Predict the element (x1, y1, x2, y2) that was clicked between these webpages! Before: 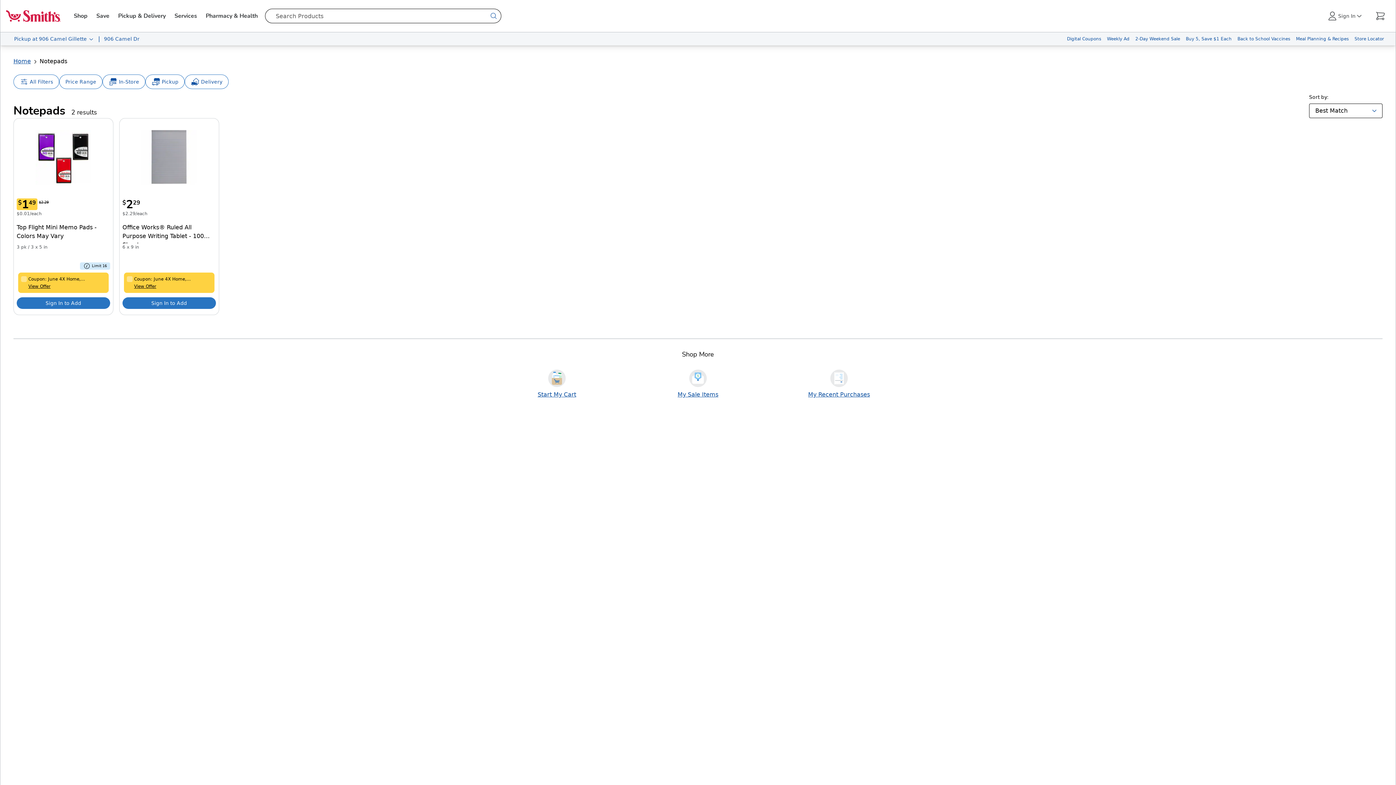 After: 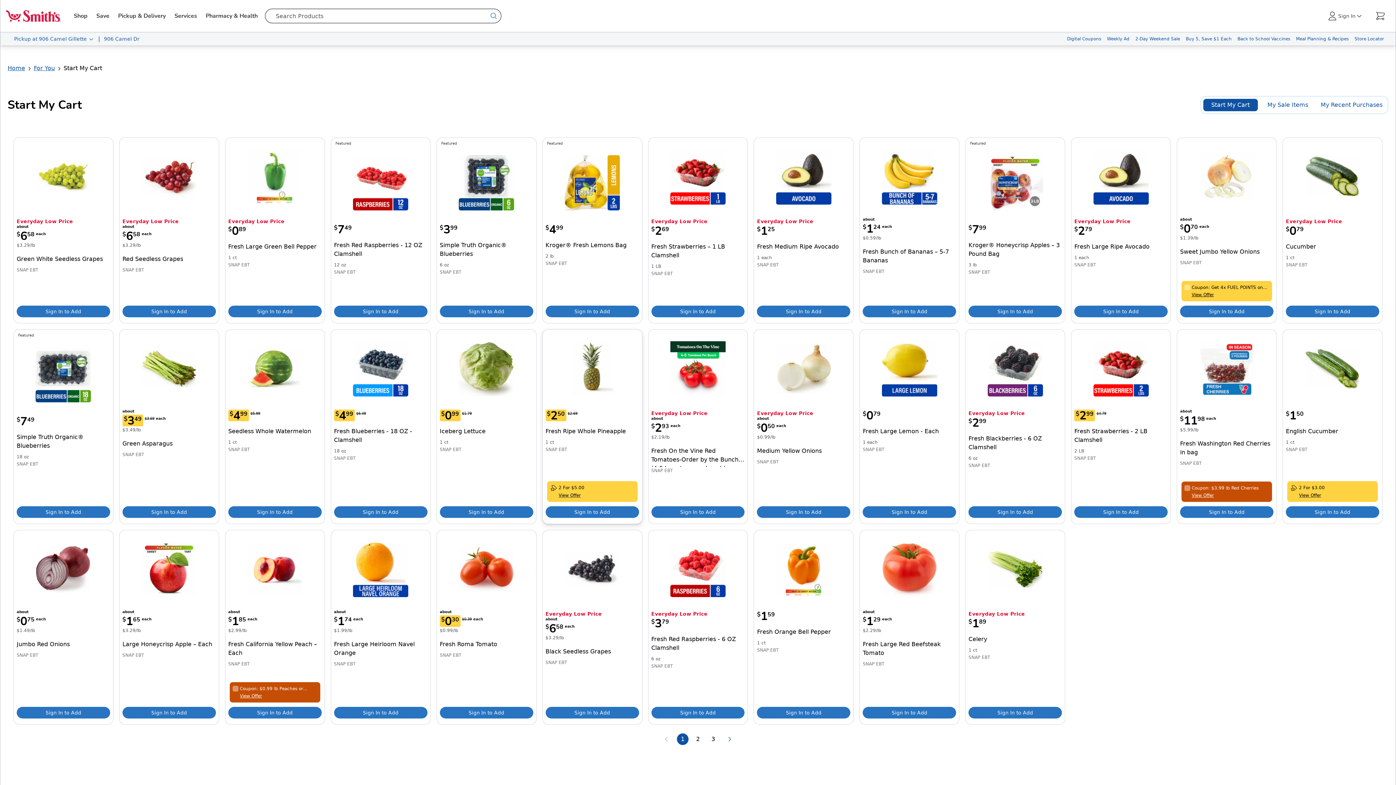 Action: bbox: (537, 391, 576, 398) label: Start My Cart